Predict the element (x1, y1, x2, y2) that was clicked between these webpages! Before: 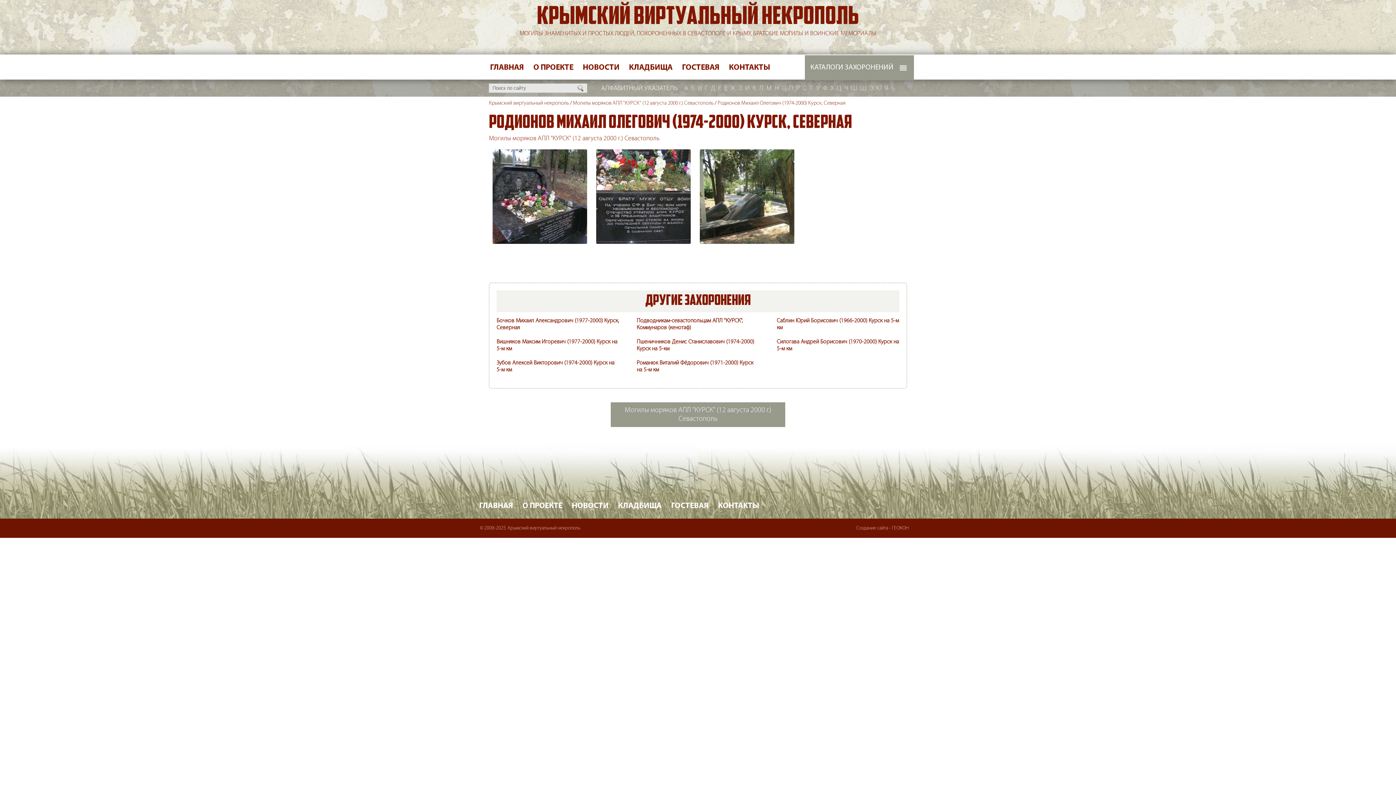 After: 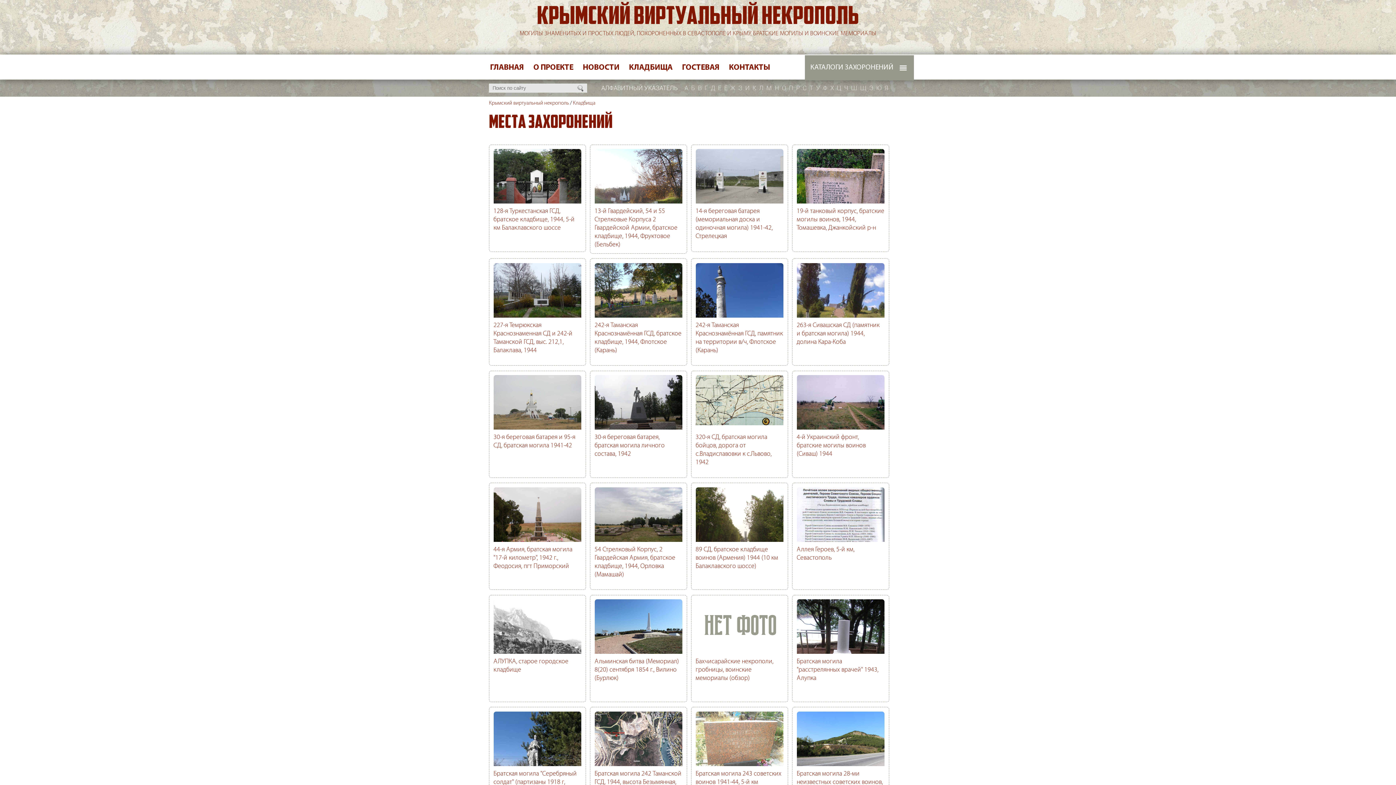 Action: bbox: (613, 493, 666, 518) label: КЛАДБИЩА